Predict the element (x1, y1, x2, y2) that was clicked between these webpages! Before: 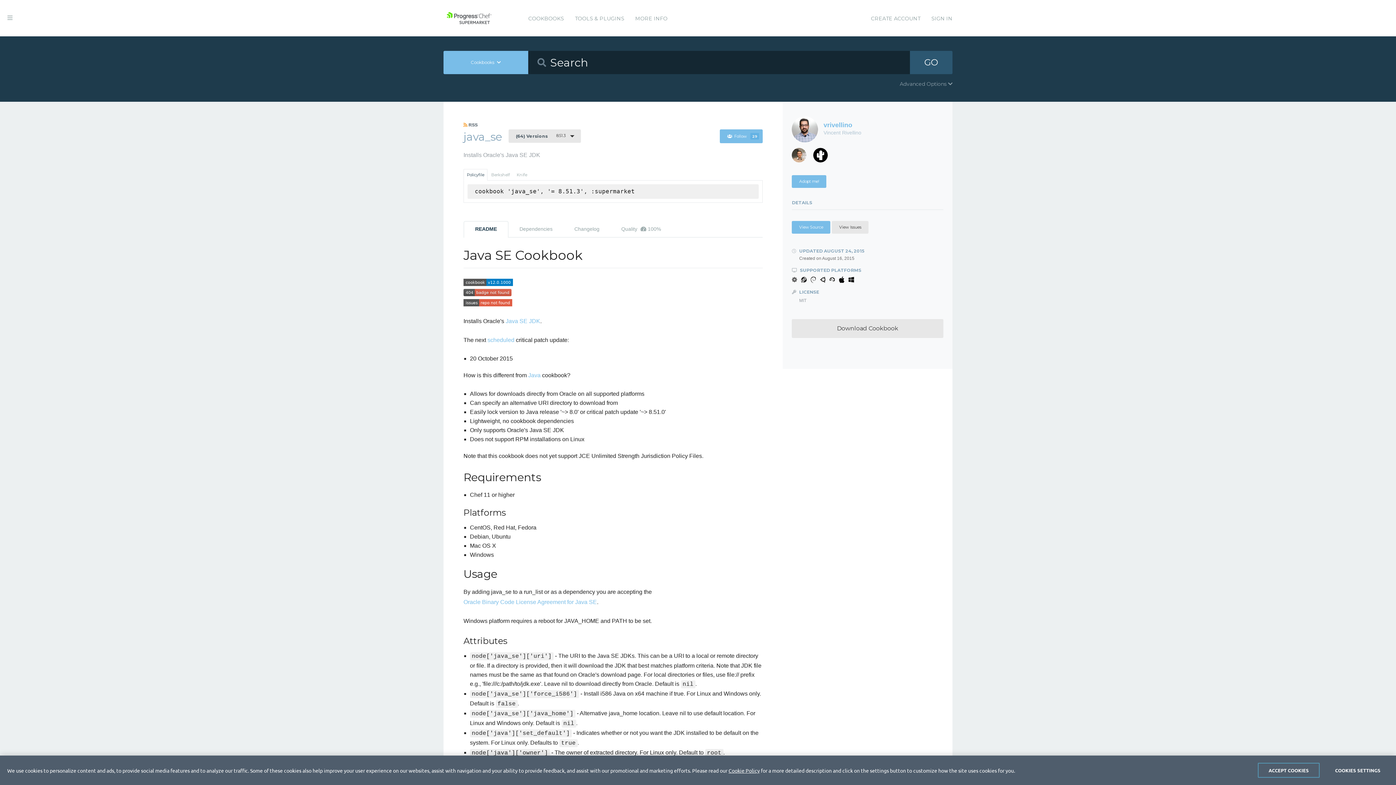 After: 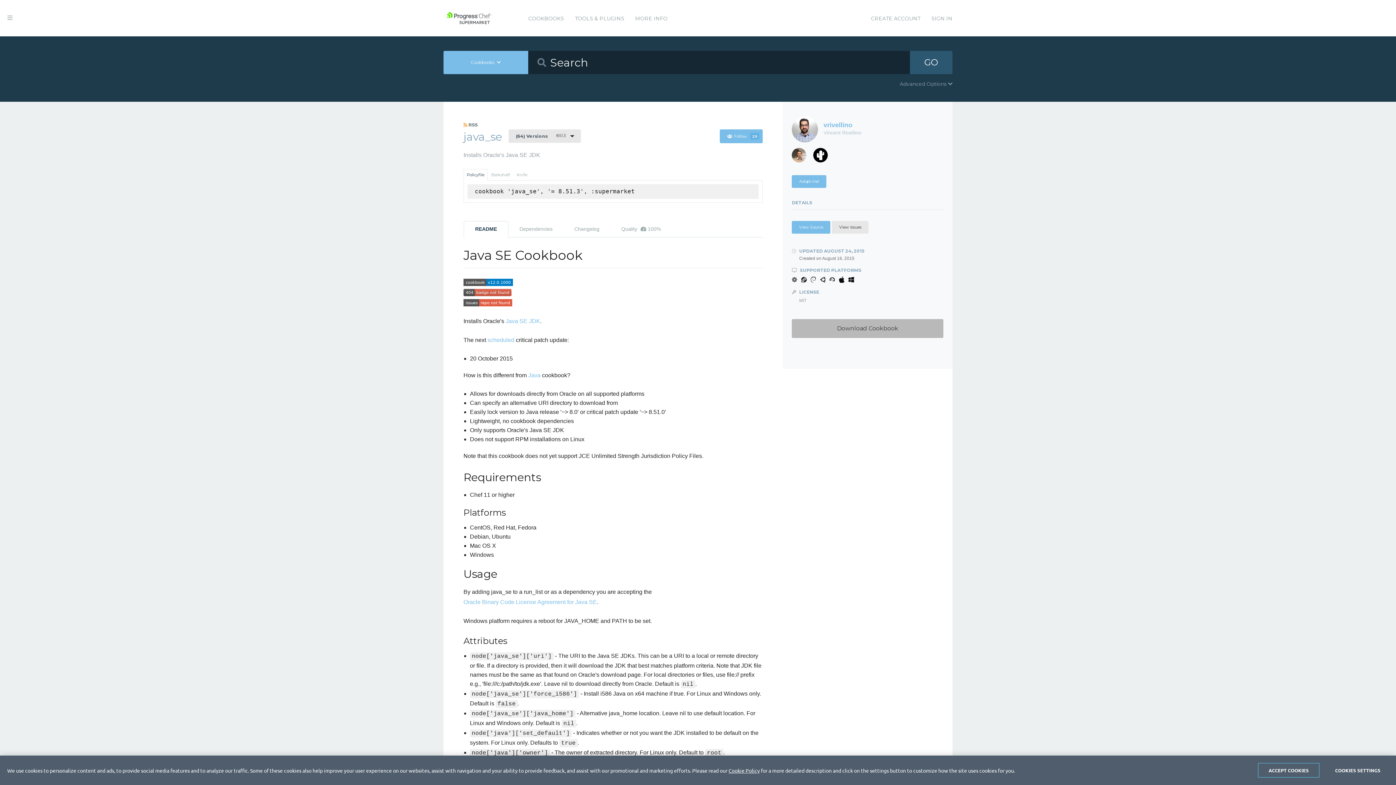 Action: label: Download Cookbook bbox: (792, 319, 943, 338)